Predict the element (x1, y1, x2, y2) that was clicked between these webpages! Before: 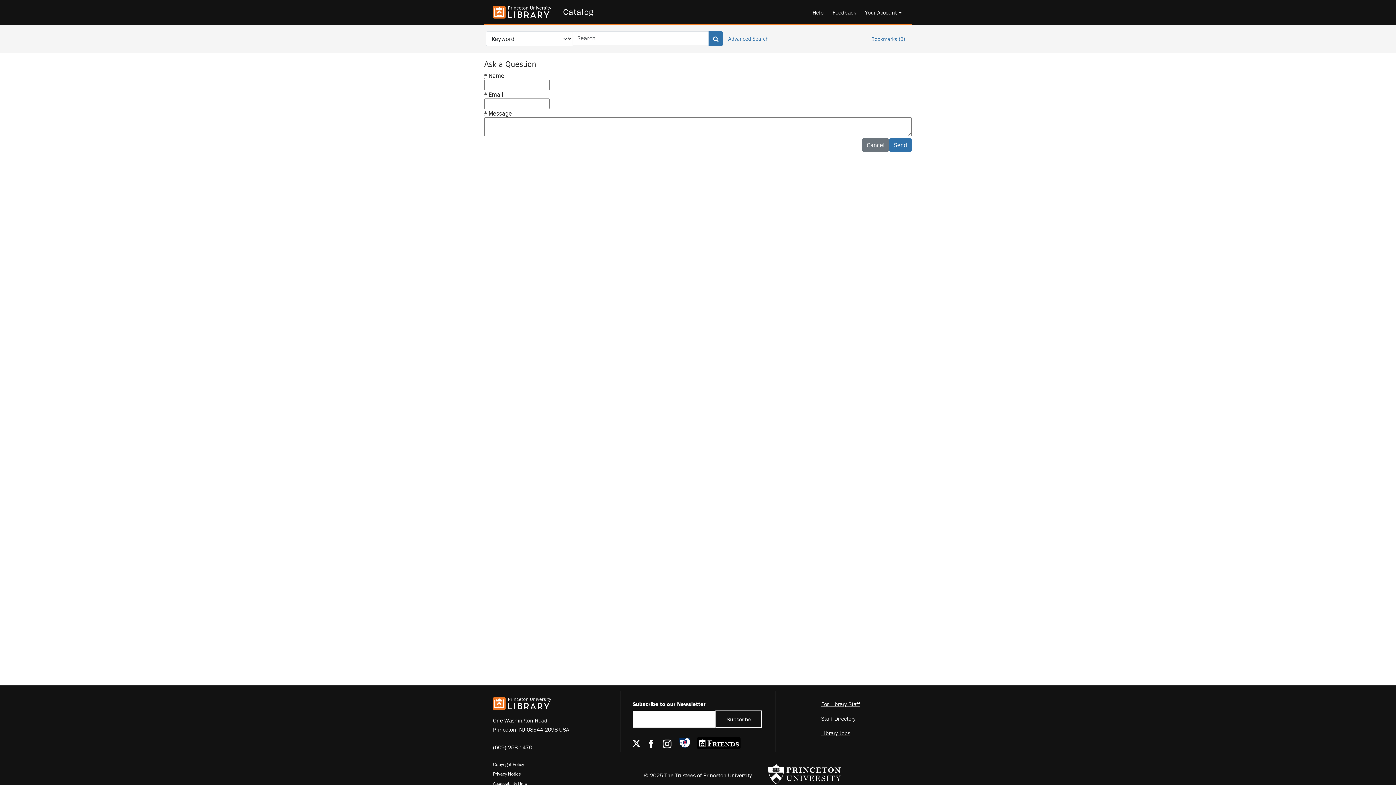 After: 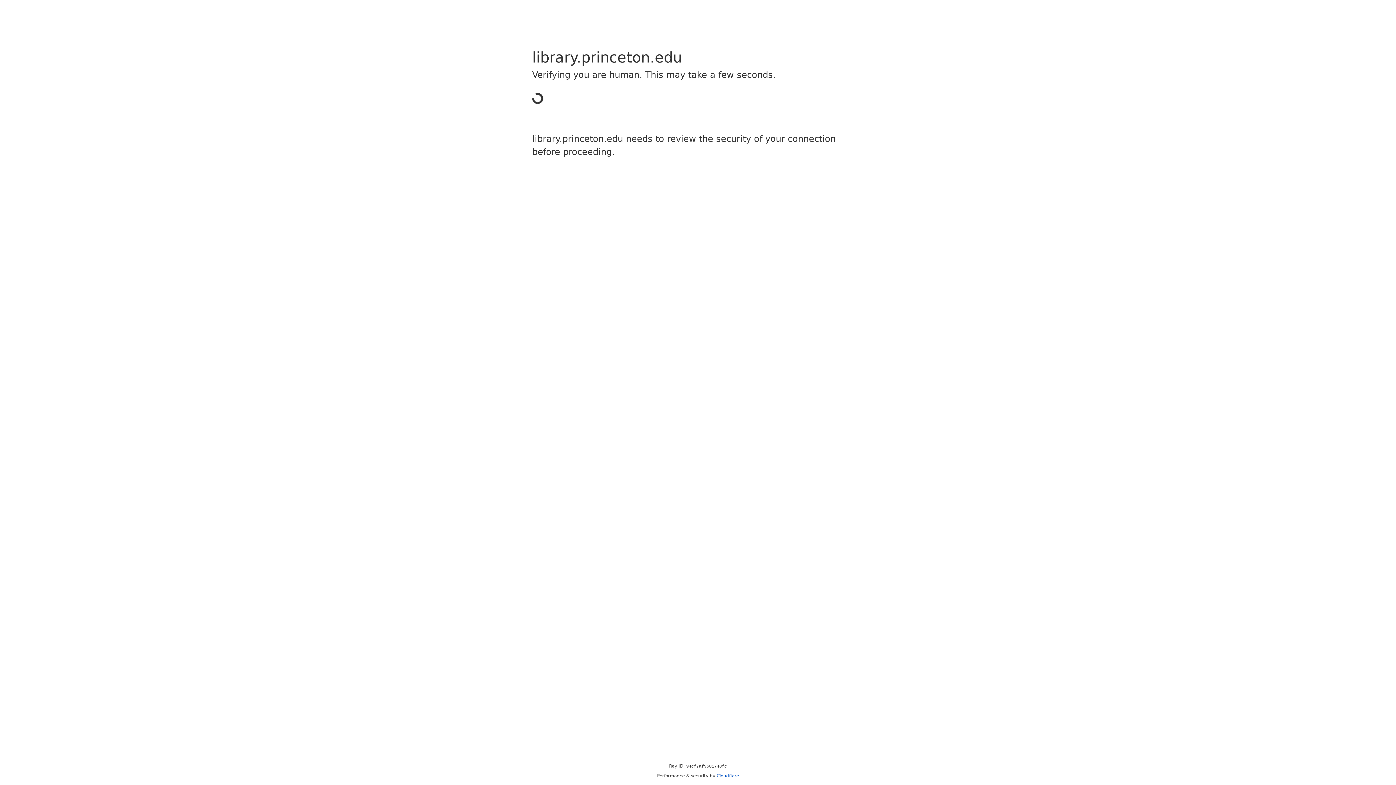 Action: bbox: (821, 700, 860, 708) label: For Library Staff